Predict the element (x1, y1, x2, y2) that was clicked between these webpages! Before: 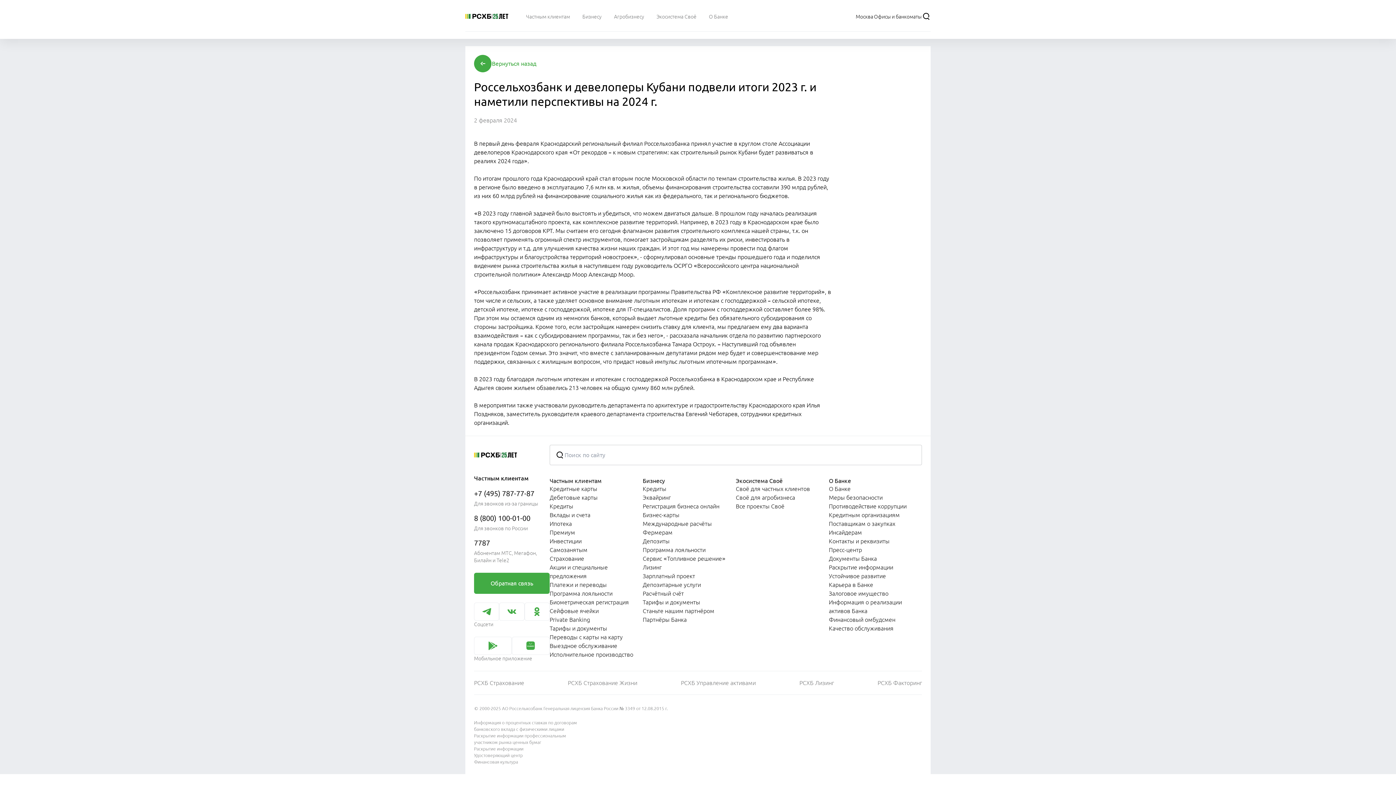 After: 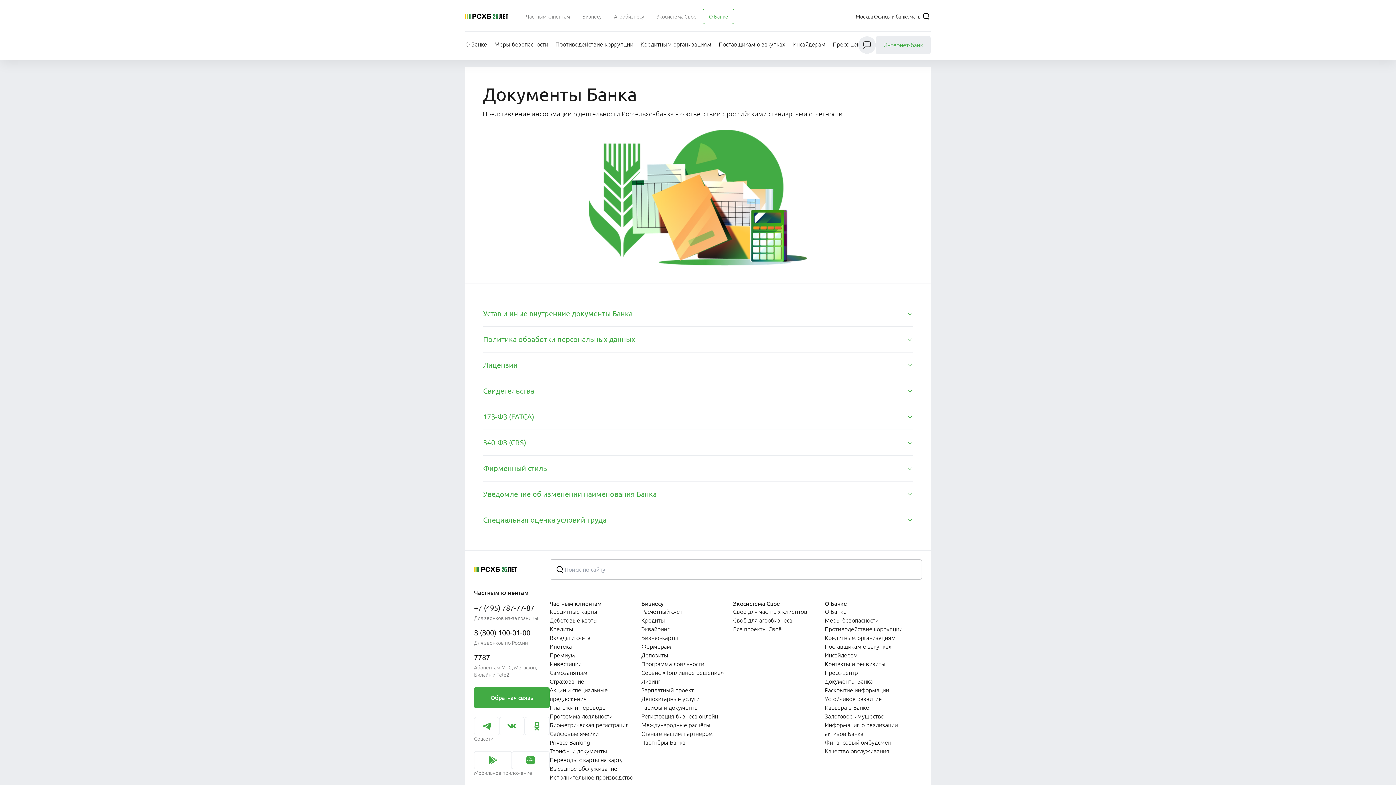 Action: bbox: (829, 555, 877, 562) label: Документы Банка